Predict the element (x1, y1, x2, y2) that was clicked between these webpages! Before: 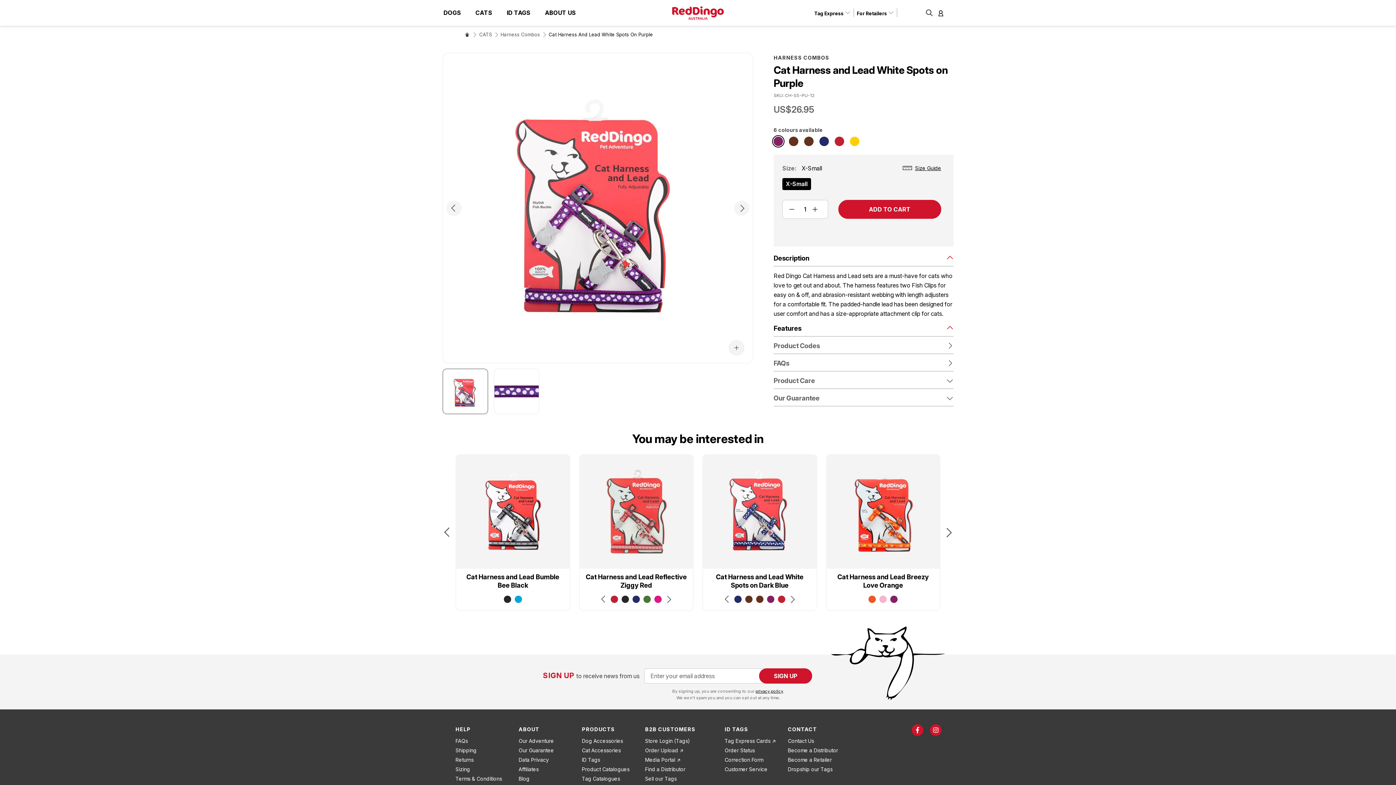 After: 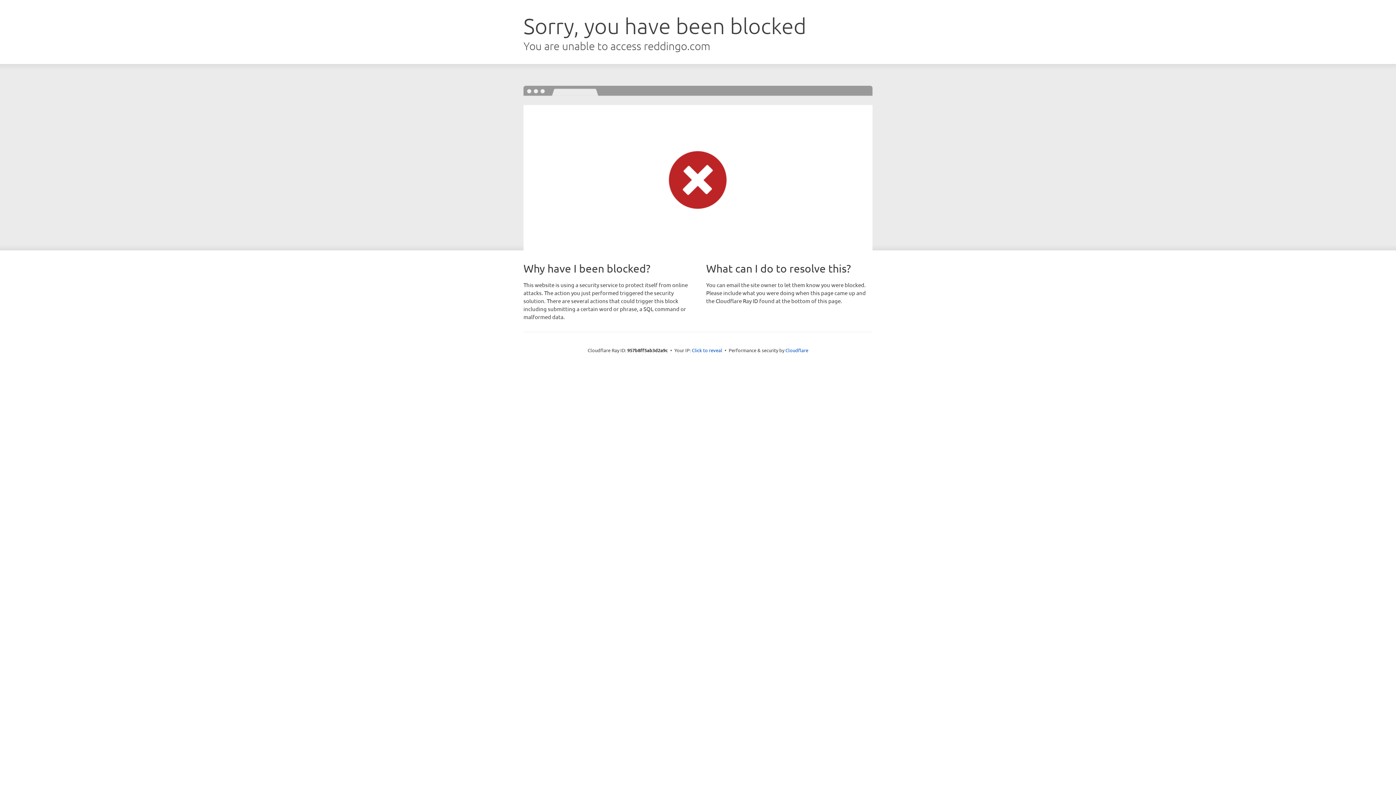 Action: label: Cat Harness and Lead White Spots on Dark Blue bbox: (716, 573, 803, 589)